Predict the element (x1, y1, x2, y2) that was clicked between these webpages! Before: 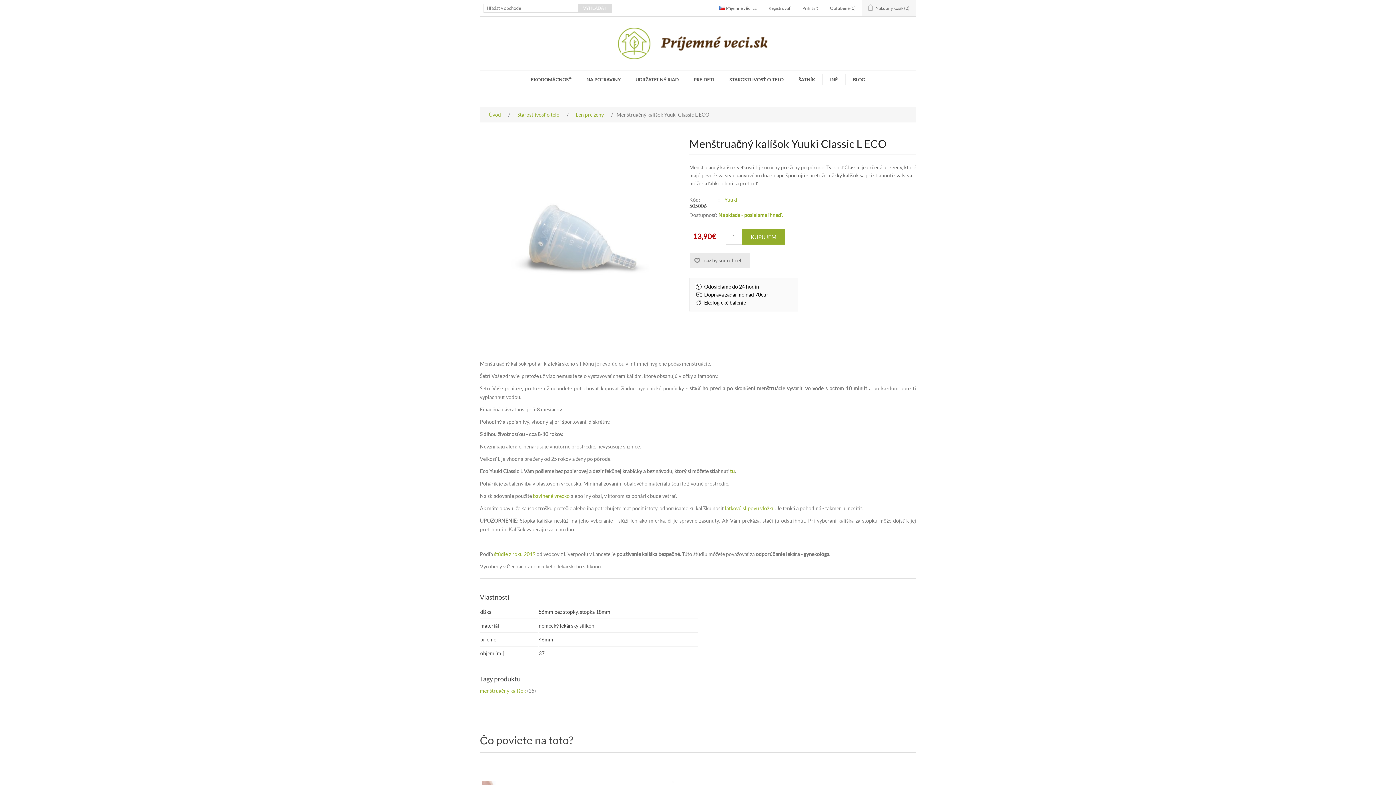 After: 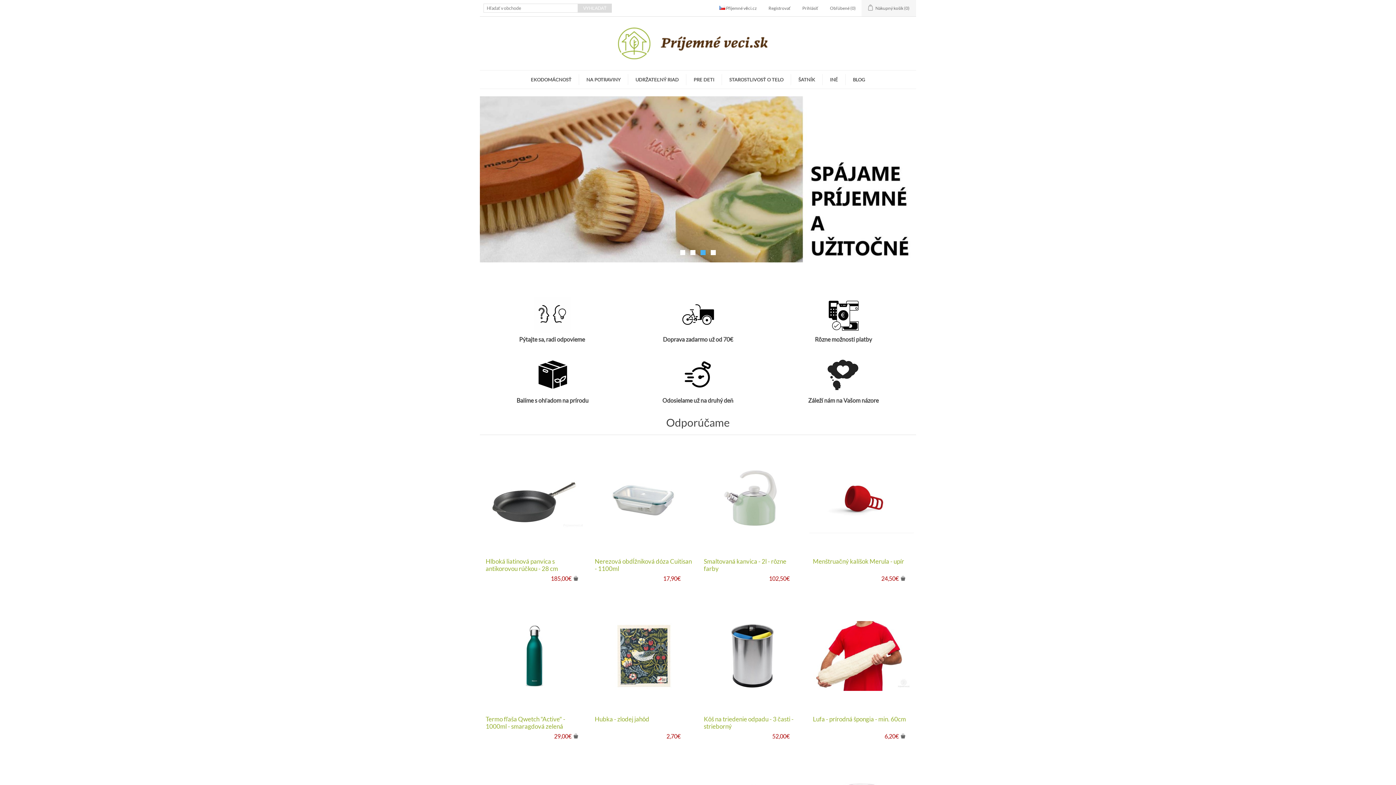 Action: label: Úvod bbox: (487, 109, 502, 120)